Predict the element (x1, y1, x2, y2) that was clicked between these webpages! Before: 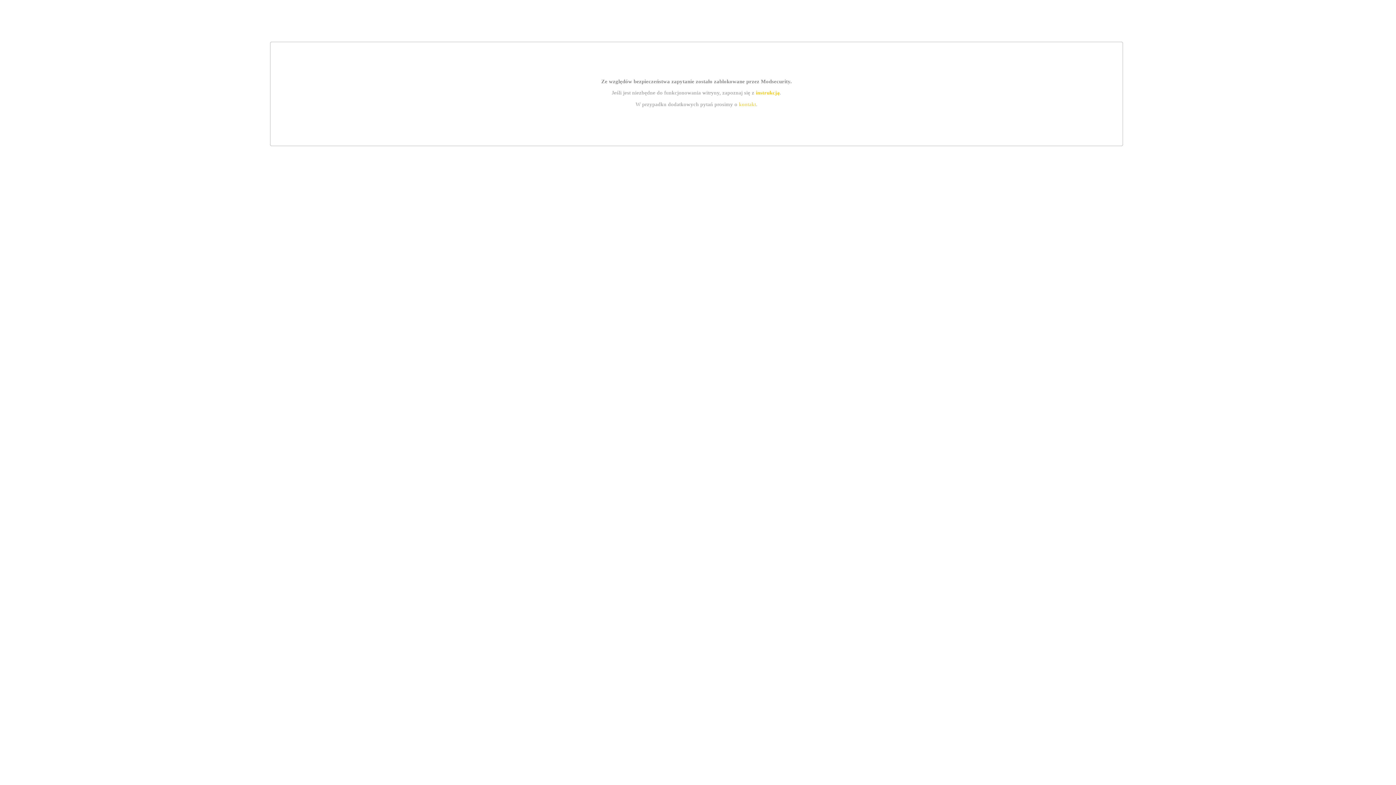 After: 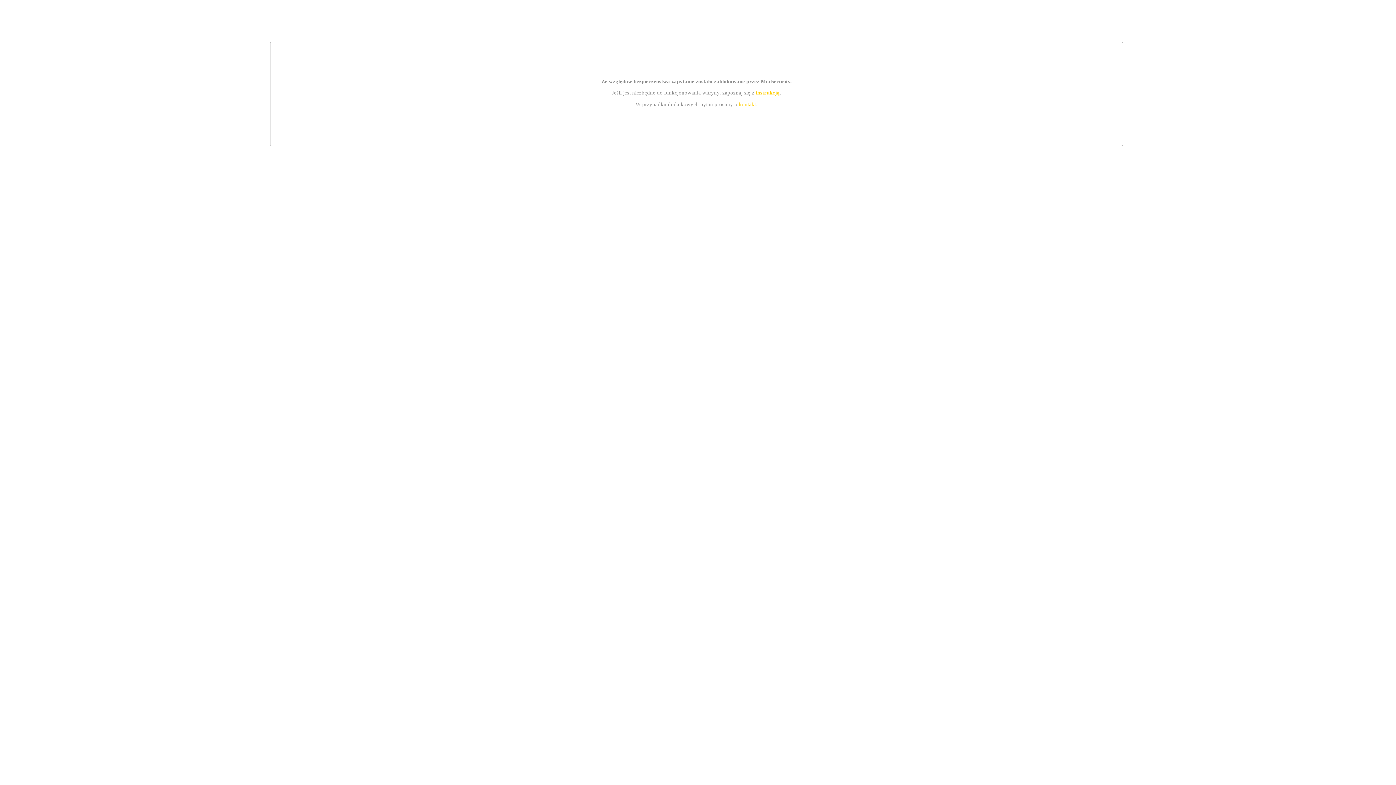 Action: bbox: (755, 89, 779, 95) label: instrukcją